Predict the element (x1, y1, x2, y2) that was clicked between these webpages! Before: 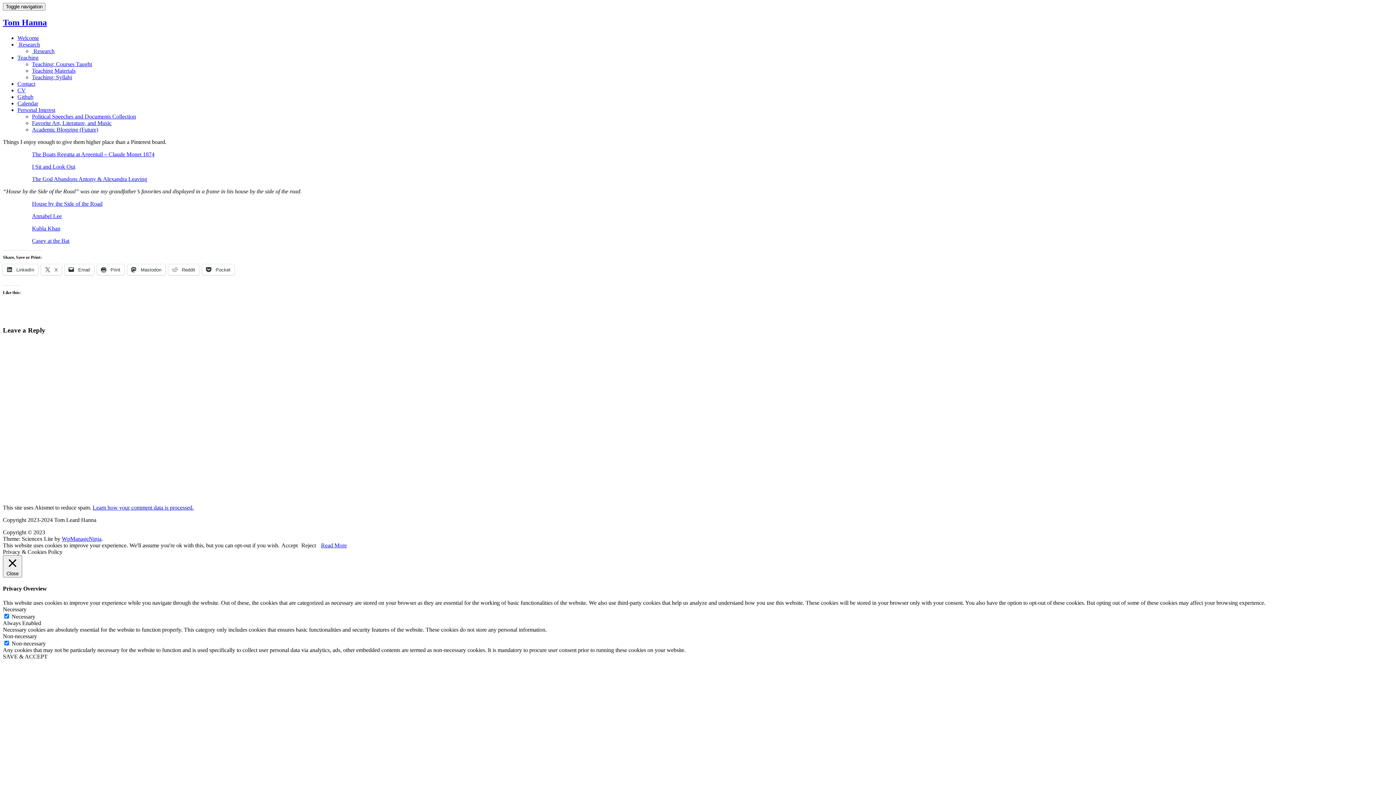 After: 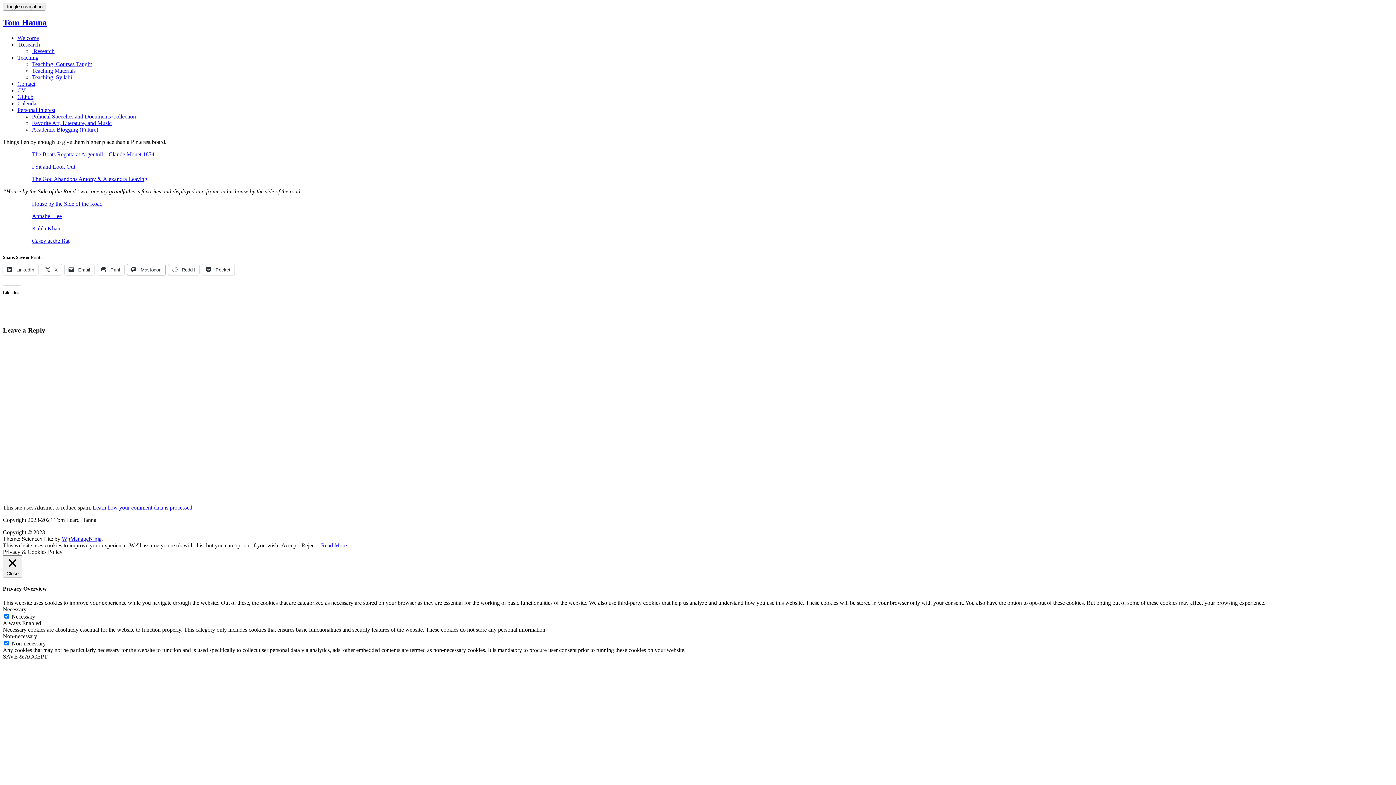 Action: bbox: (127, 264, 165, 275) label:  Mastodon